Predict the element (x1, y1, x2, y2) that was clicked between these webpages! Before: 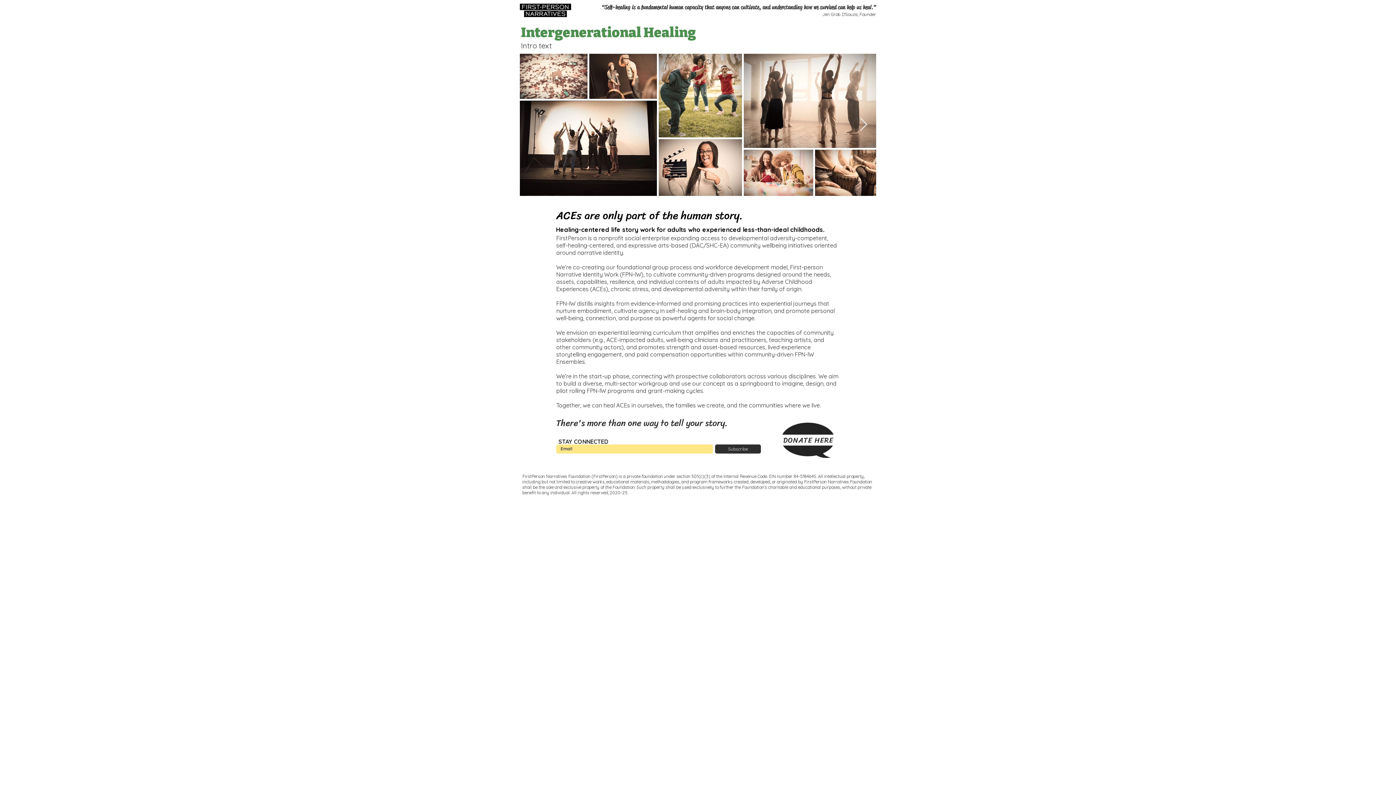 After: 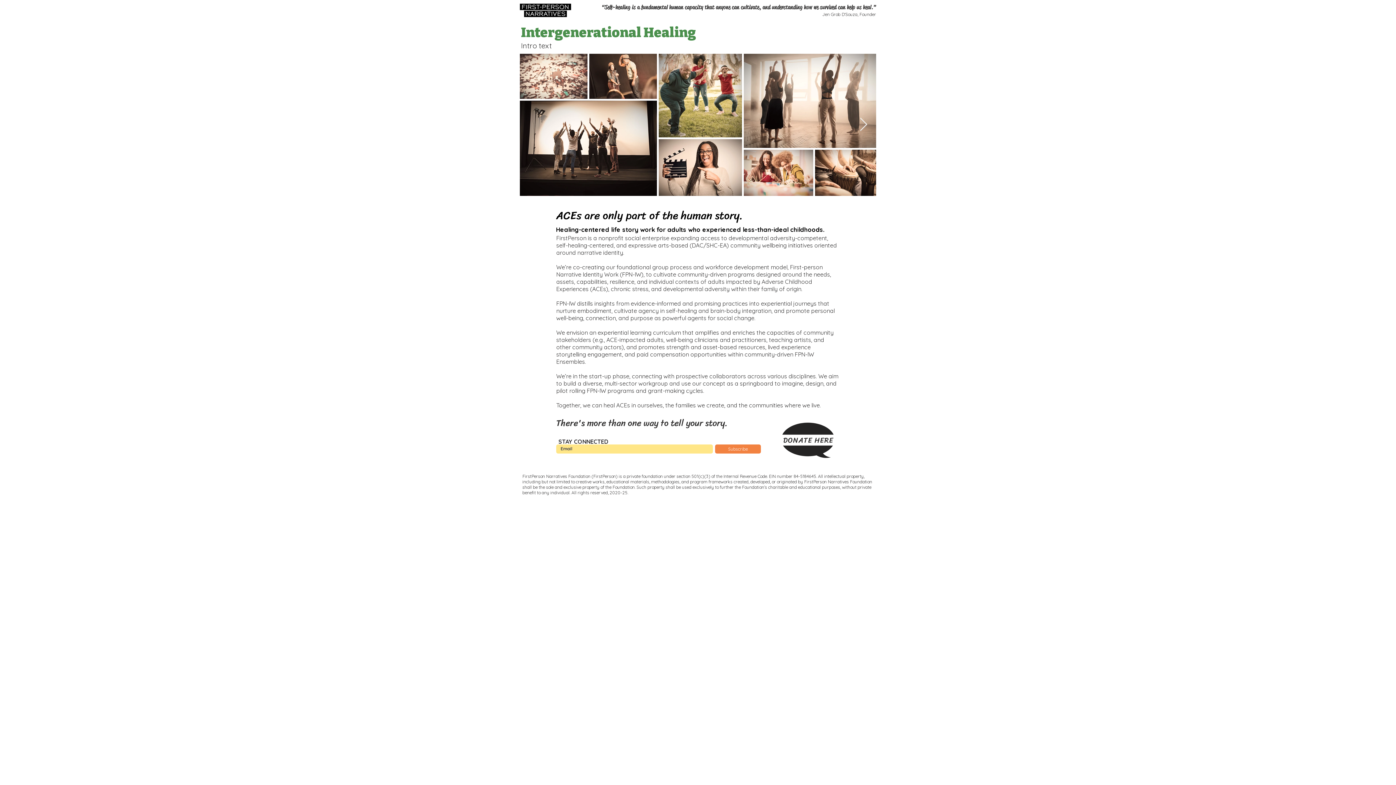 Action: label: Subscribe bbox: (715, 444, 761, 453)